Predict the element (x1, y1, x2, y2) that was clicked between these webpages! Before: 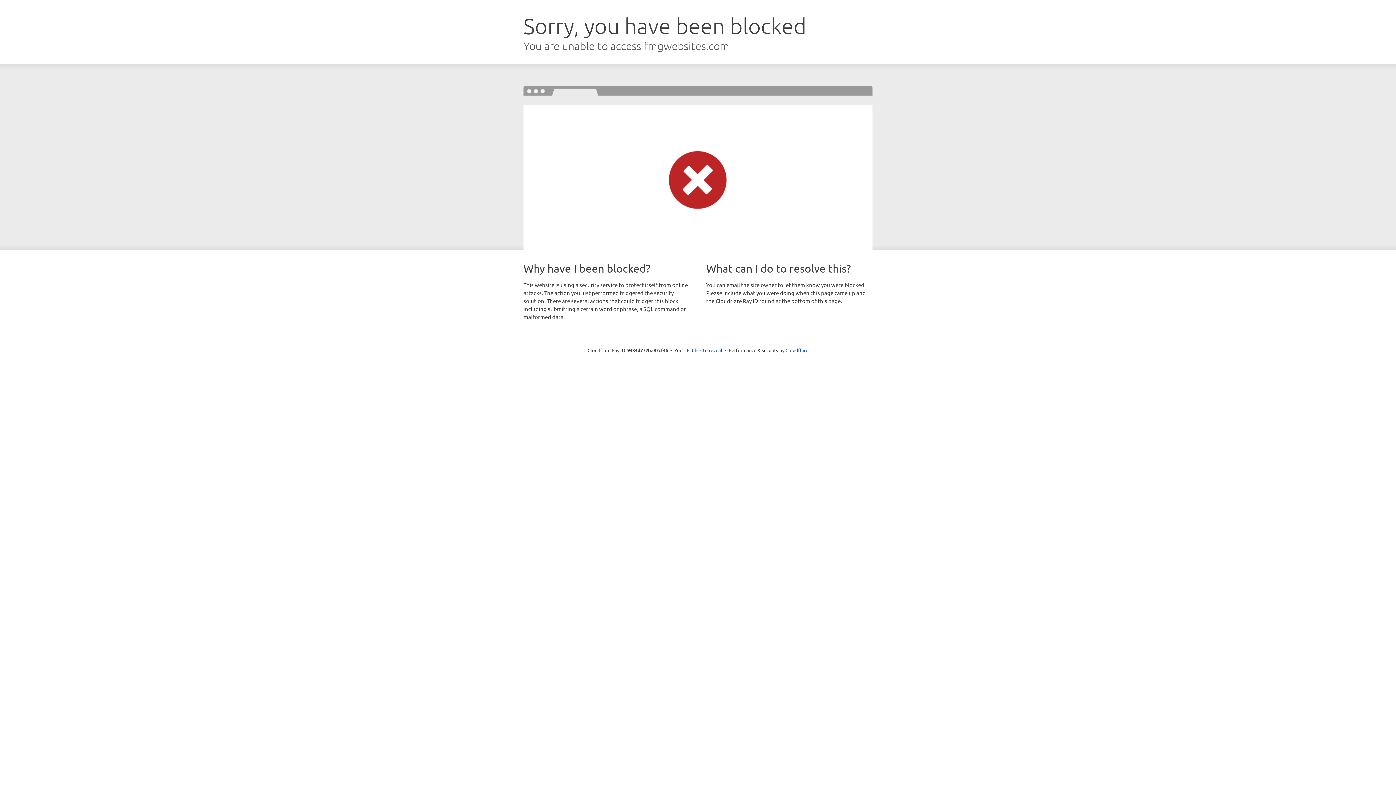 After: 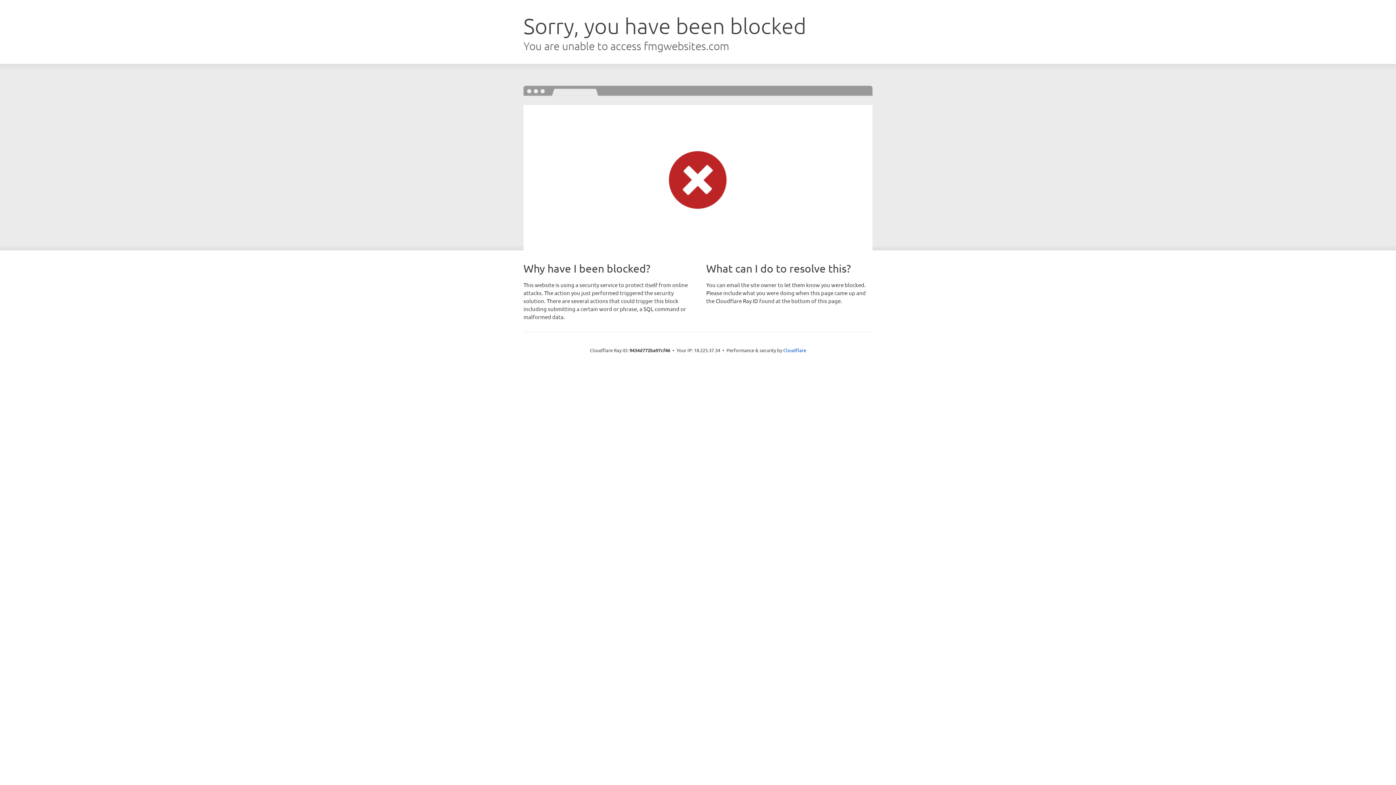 Action: label: Click to reveal bbox: (692, 346, 722, 353)